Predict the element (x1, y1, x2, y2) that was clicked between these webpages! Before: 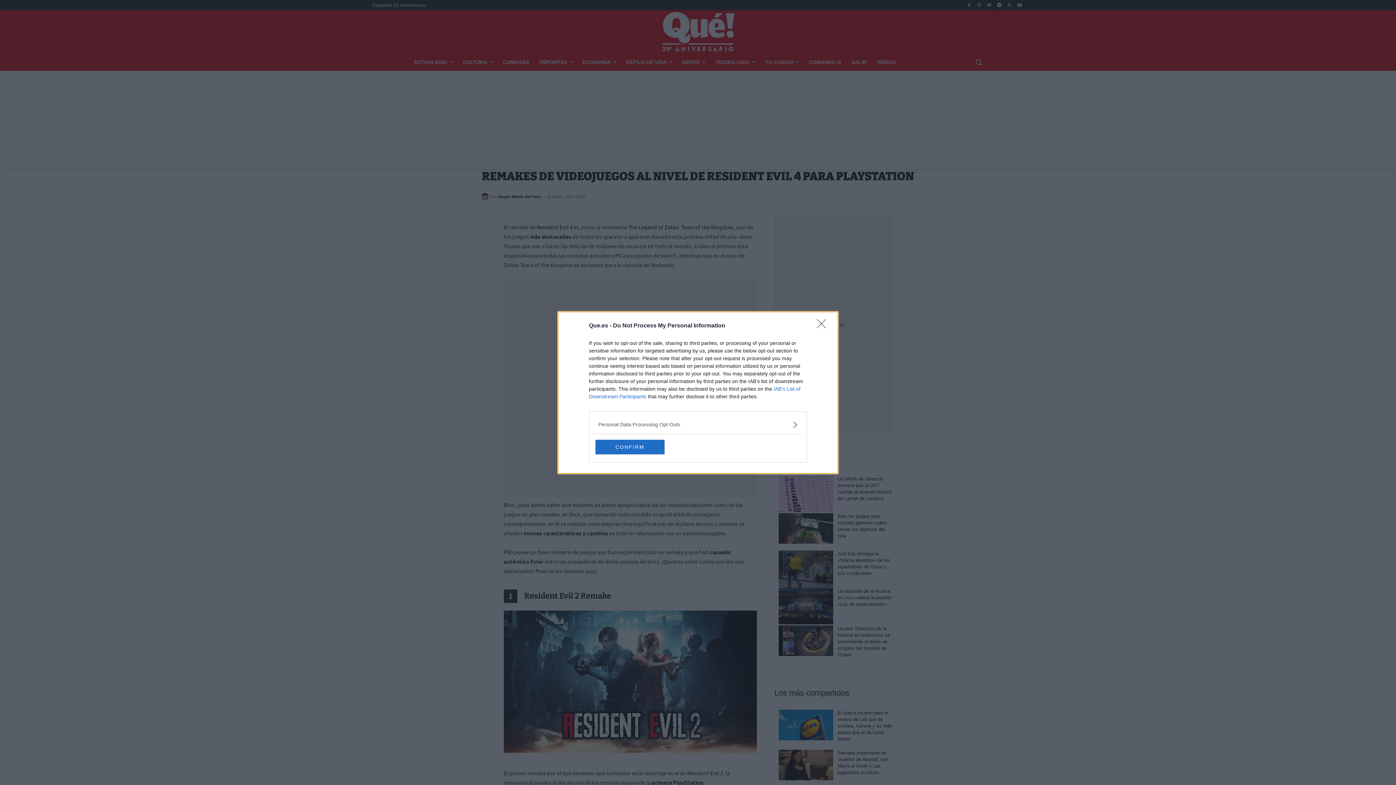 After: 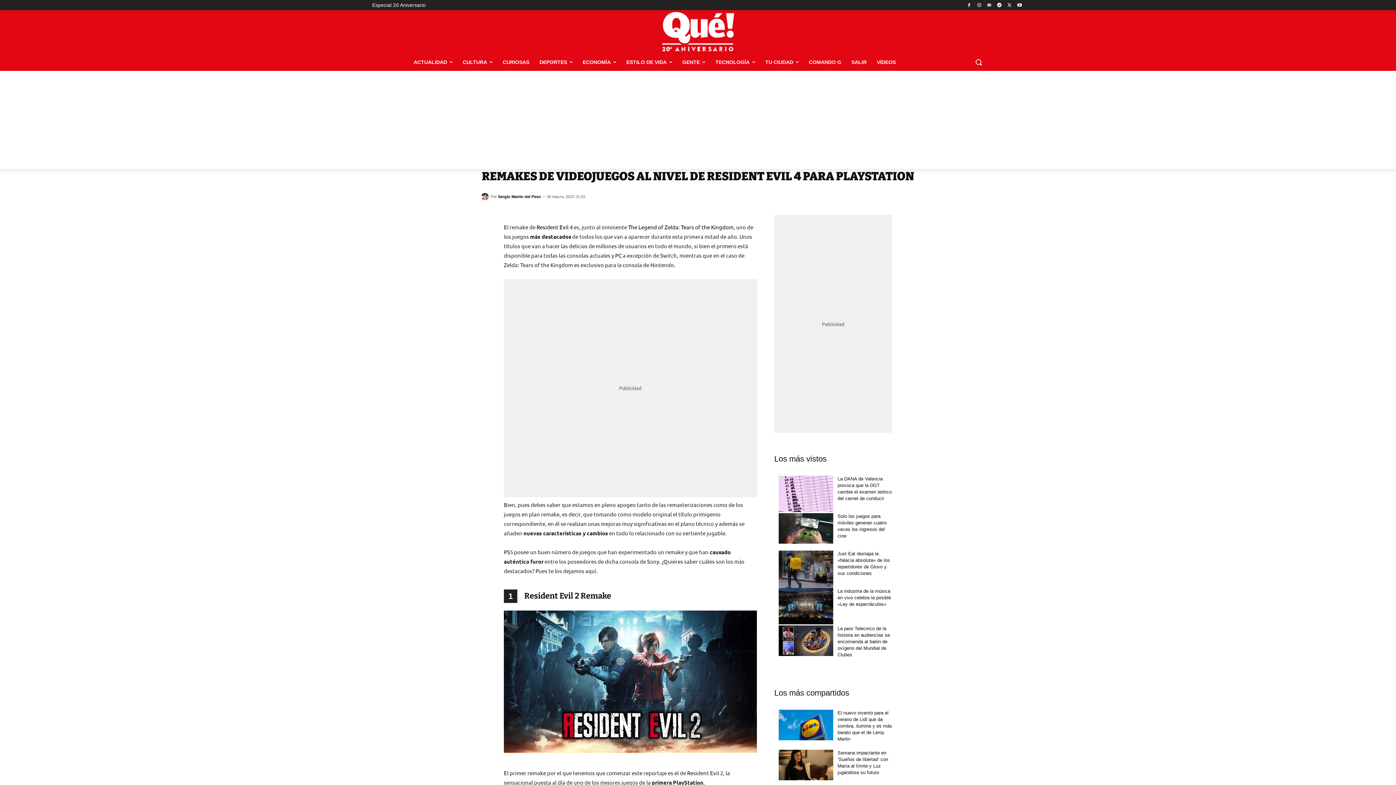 Action: bbox: (817, 319, 830, 332) label: Close